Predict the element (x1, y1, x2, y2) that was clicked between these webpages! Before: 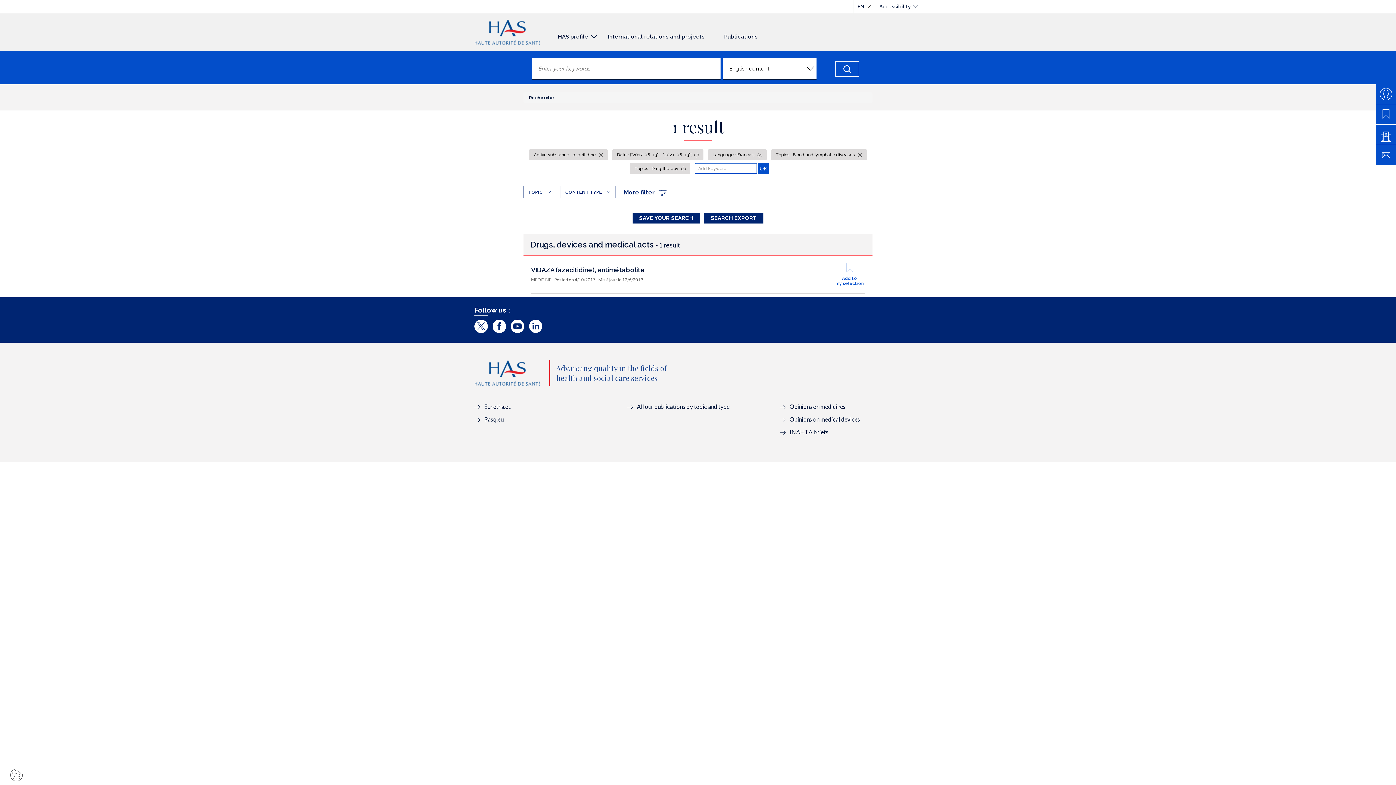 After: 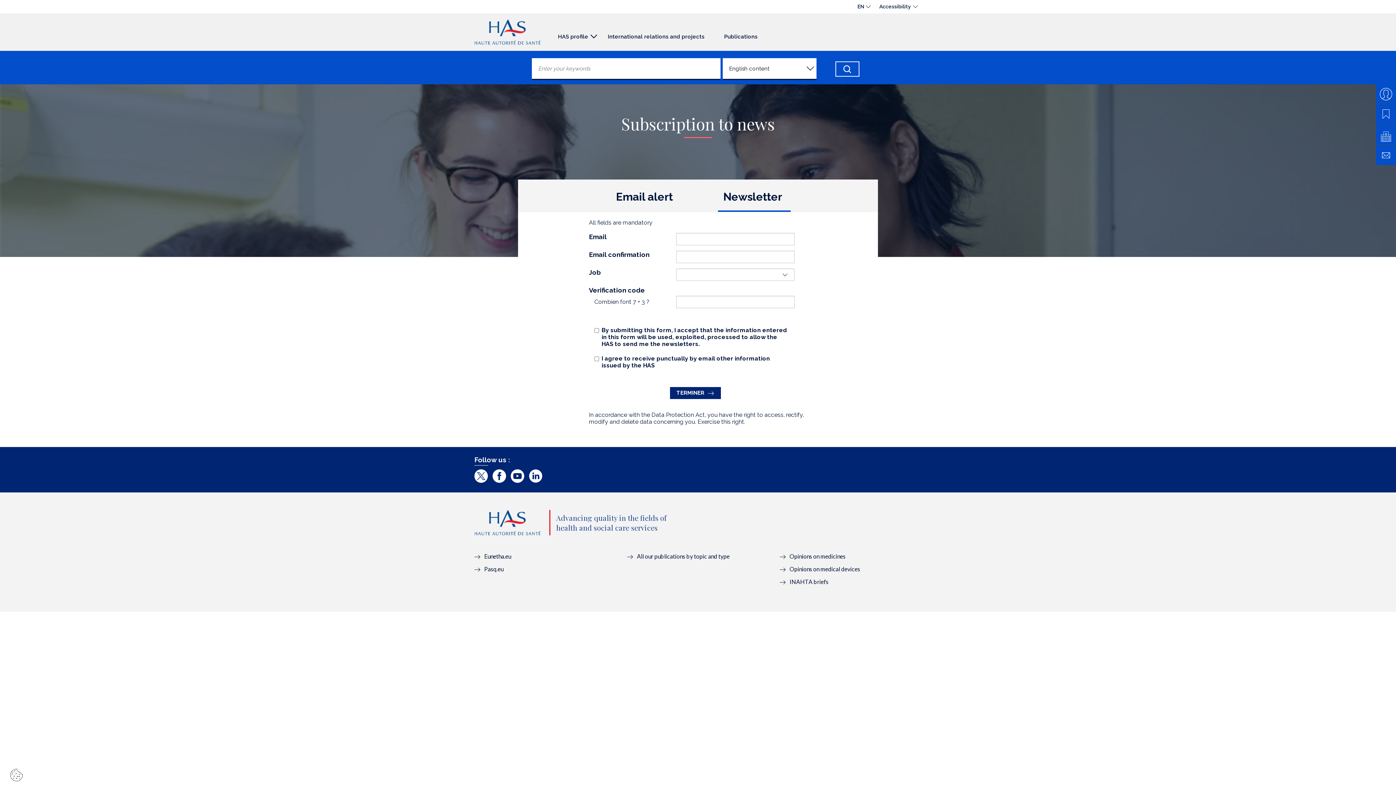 Action: bbox: (1376, 145, 1396, 165)